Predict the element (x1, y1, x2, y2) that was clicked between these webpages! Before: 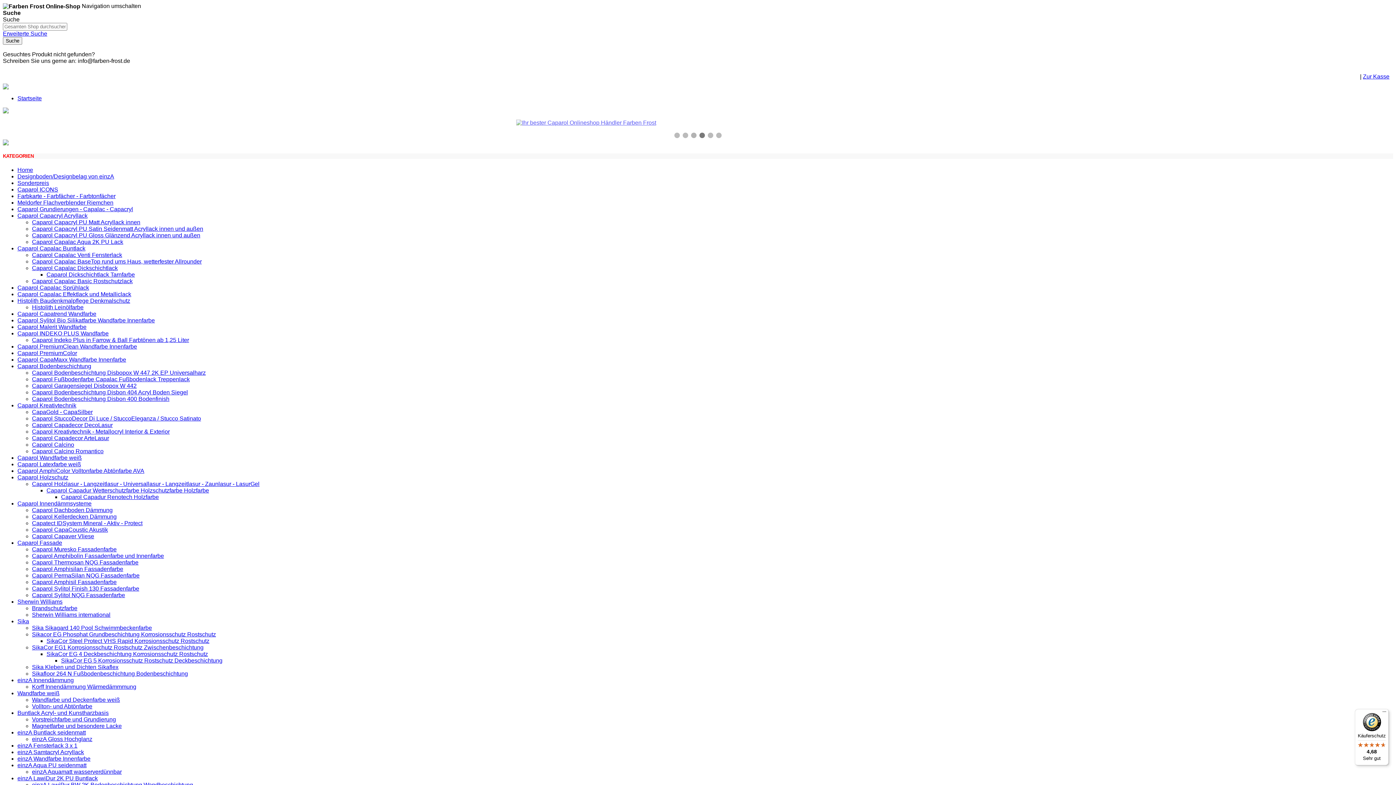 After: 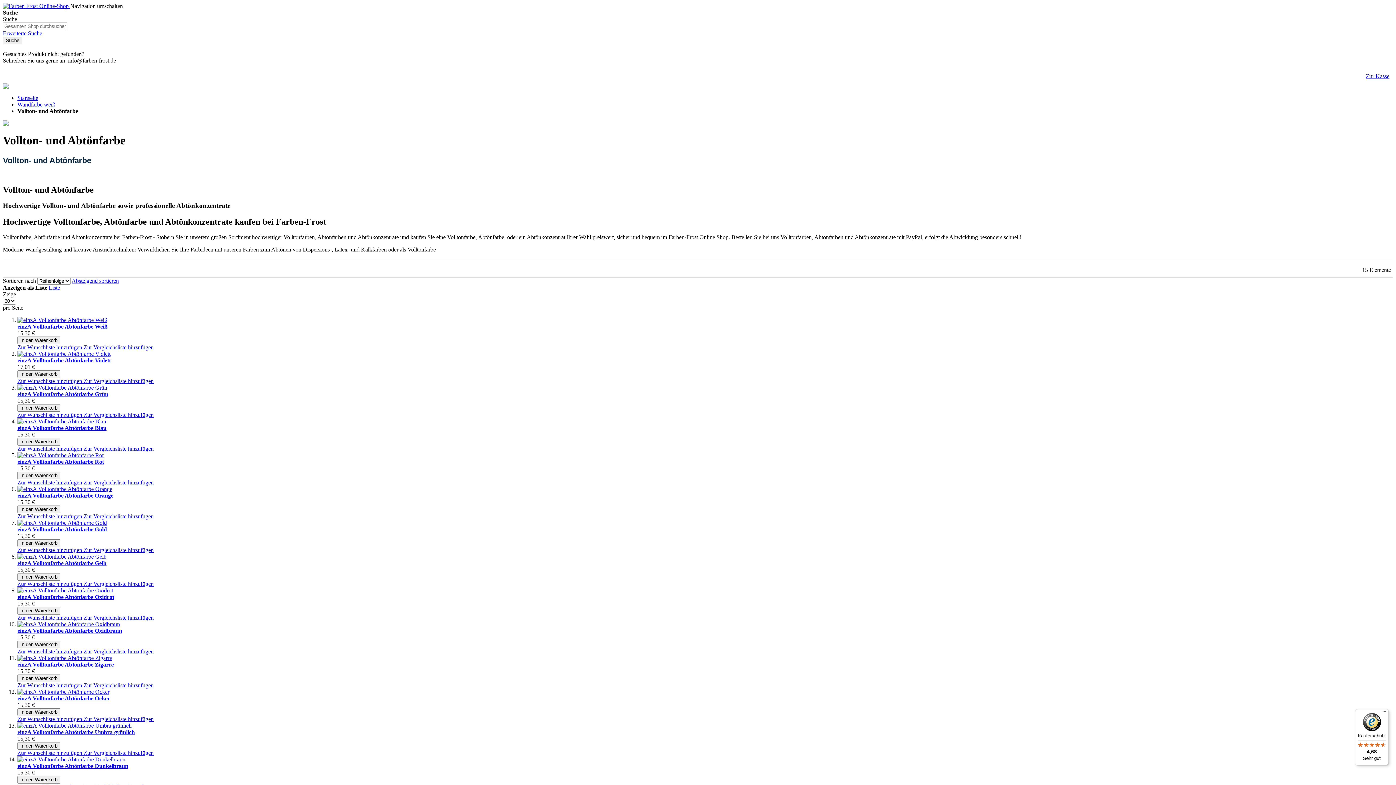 Action: bbox: (32, 703, 92, 709) label: Vollton- und Abtönfarbe